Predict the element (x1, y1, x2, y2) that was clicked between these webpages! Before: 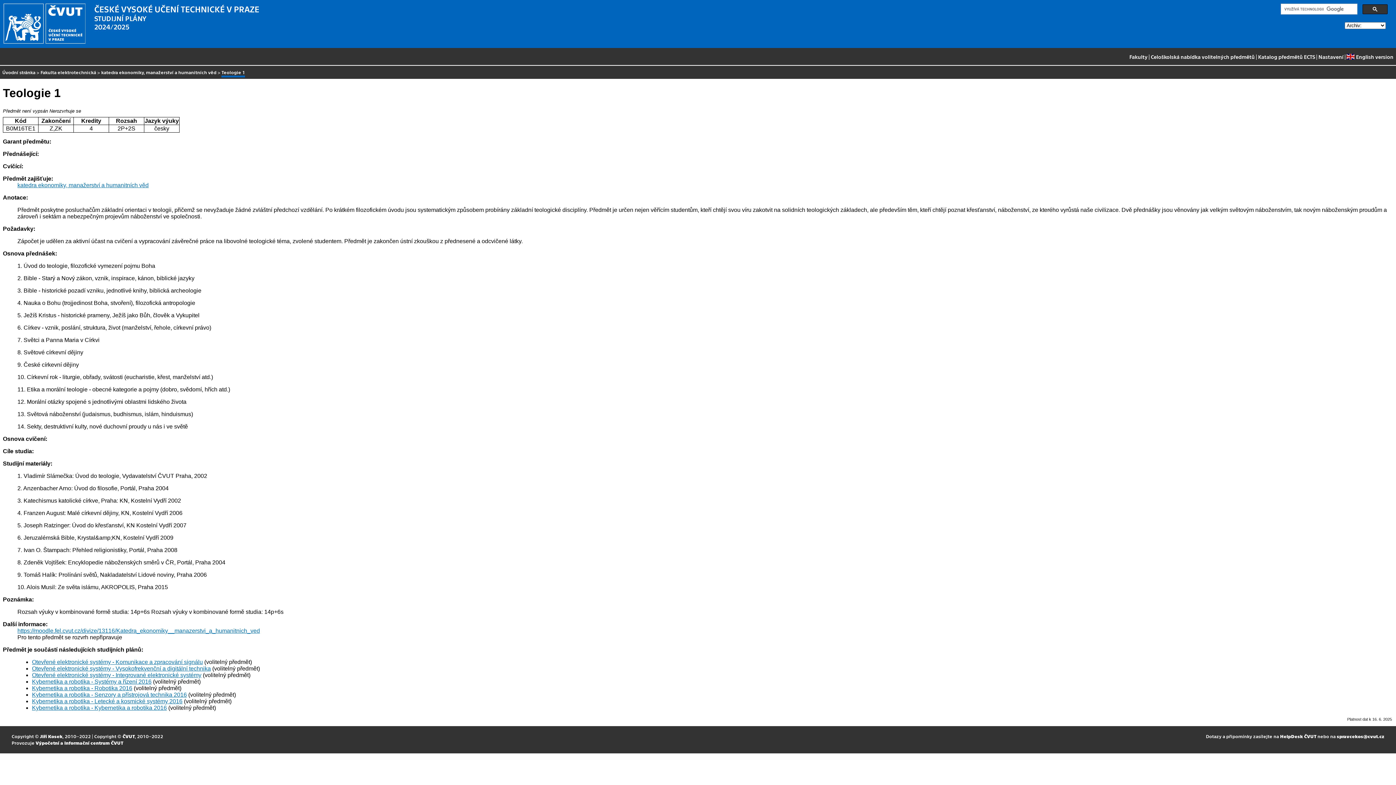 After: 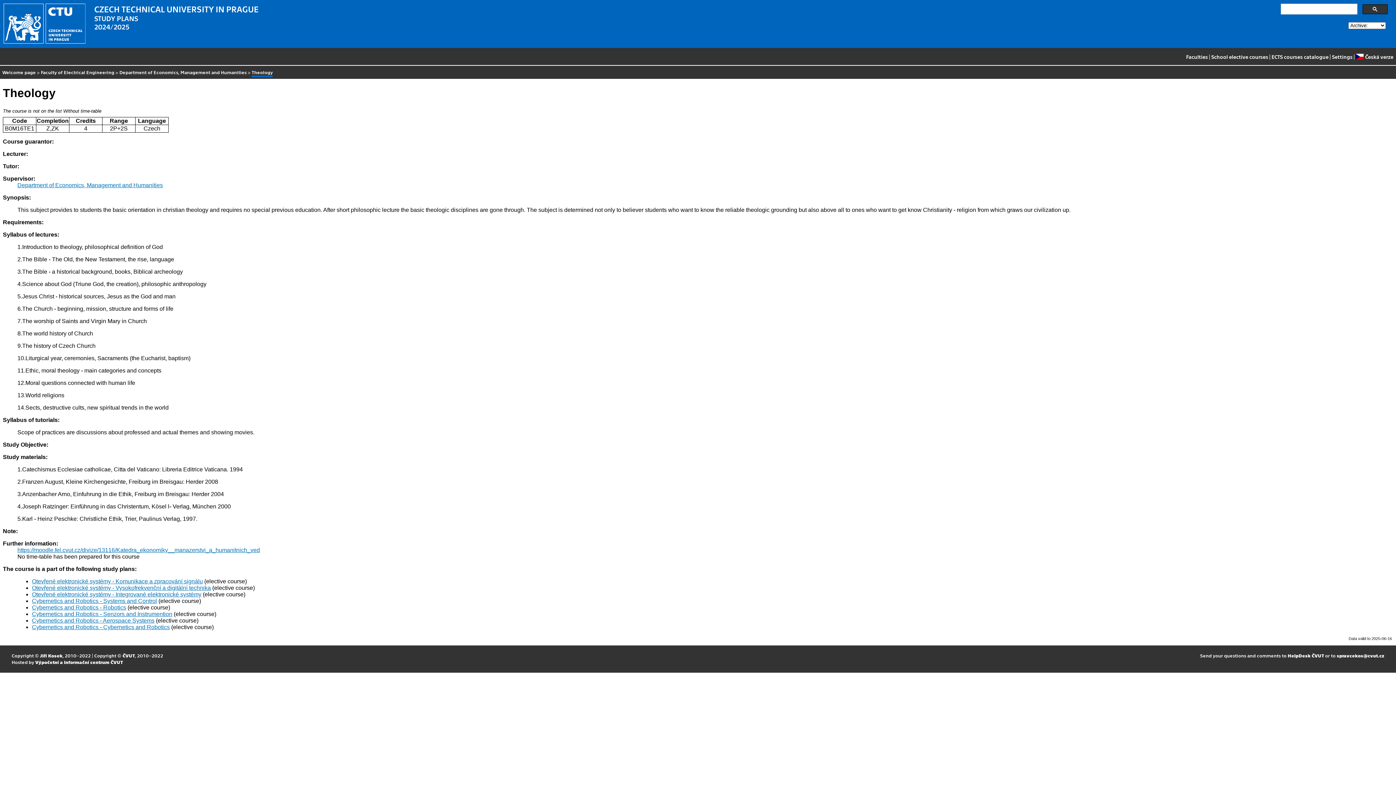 Action: label: English version bbox: (1347, 51, 1393, 63)